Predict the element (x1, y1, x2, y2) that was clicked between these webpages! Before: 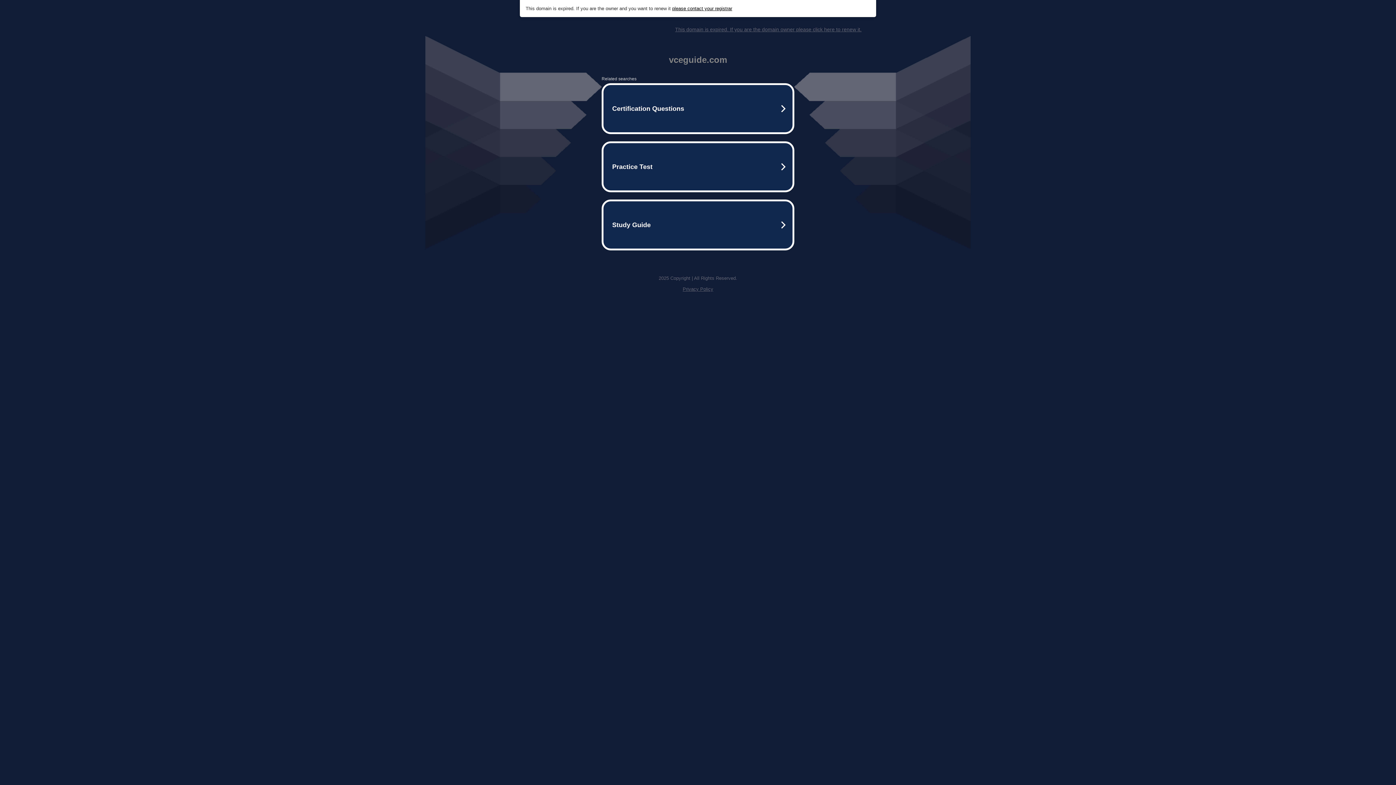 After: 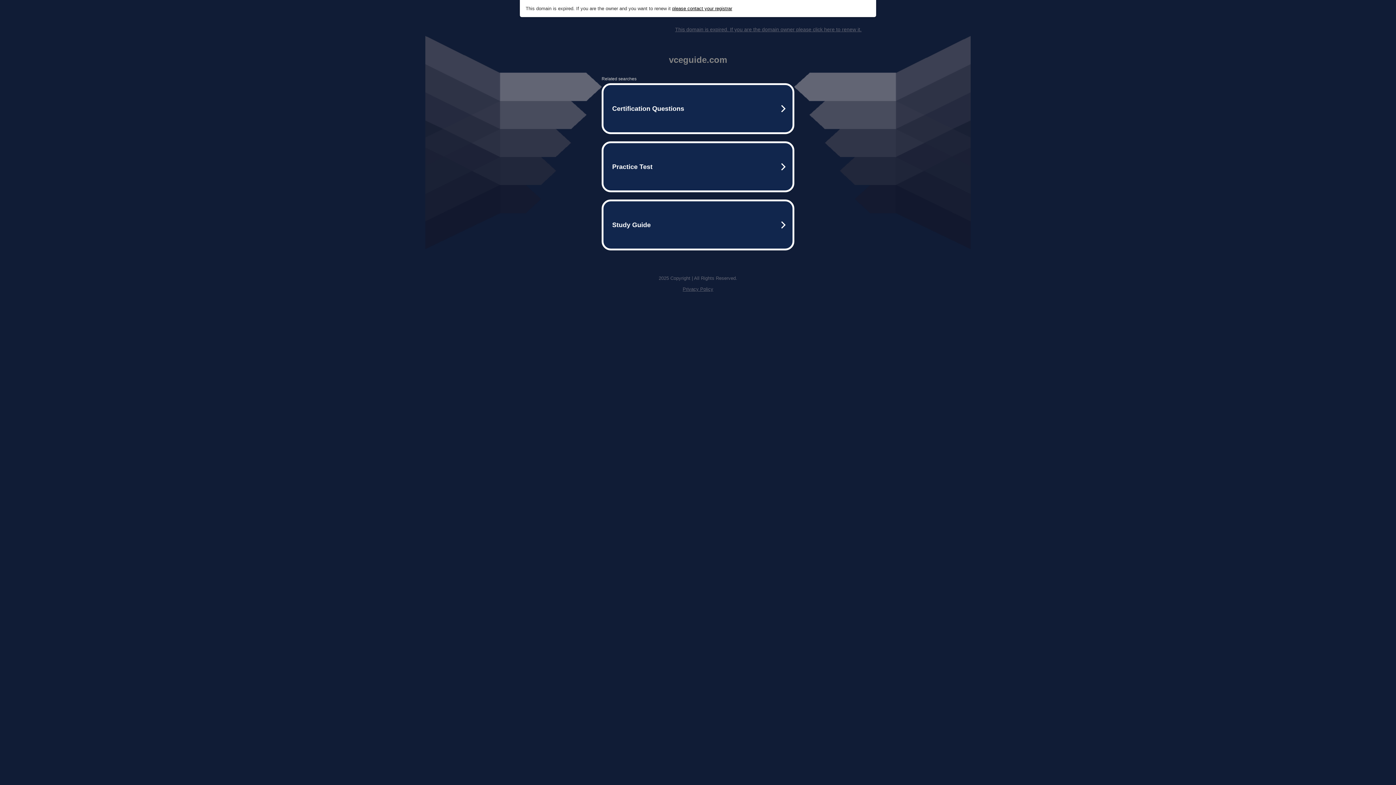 Action: label: please contact your registrar bbox: (672, 5, 732, 11)